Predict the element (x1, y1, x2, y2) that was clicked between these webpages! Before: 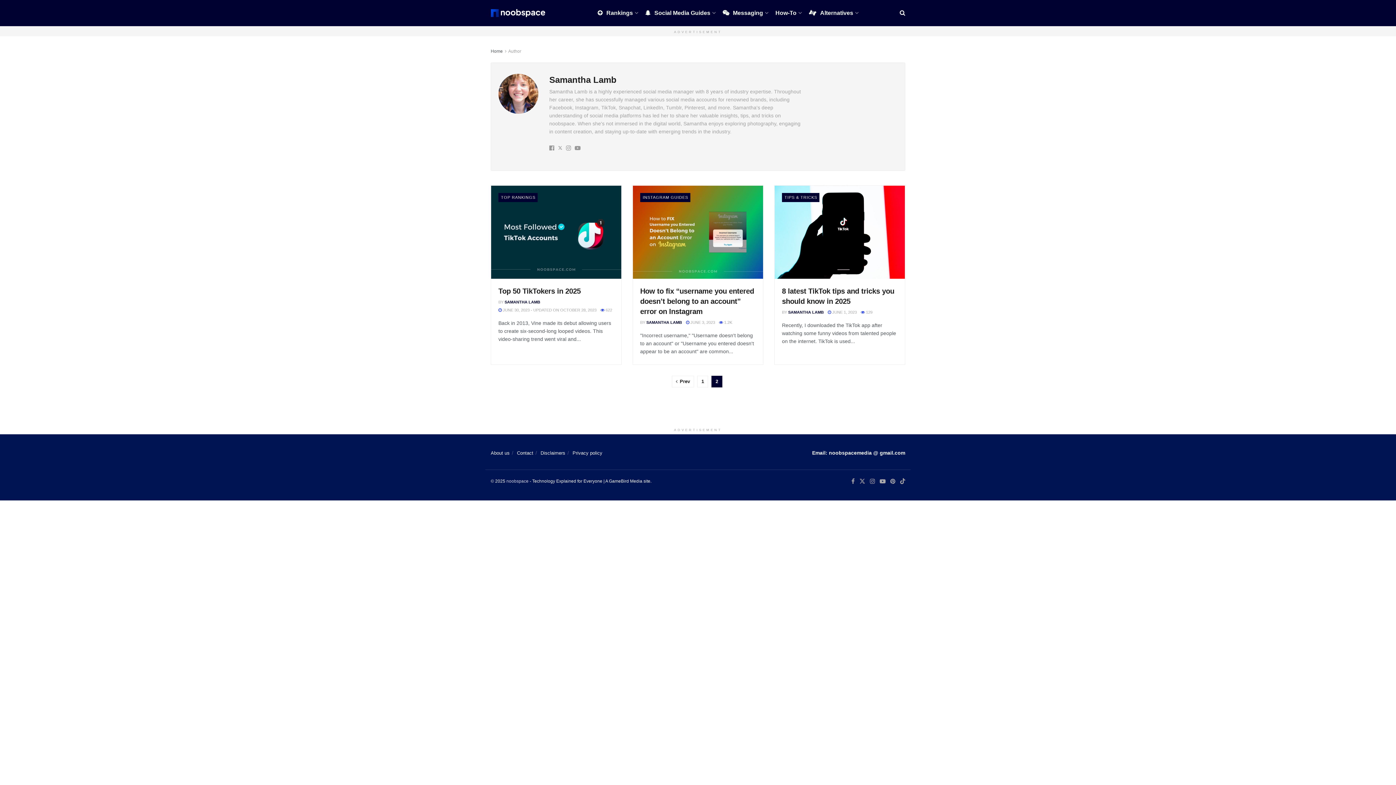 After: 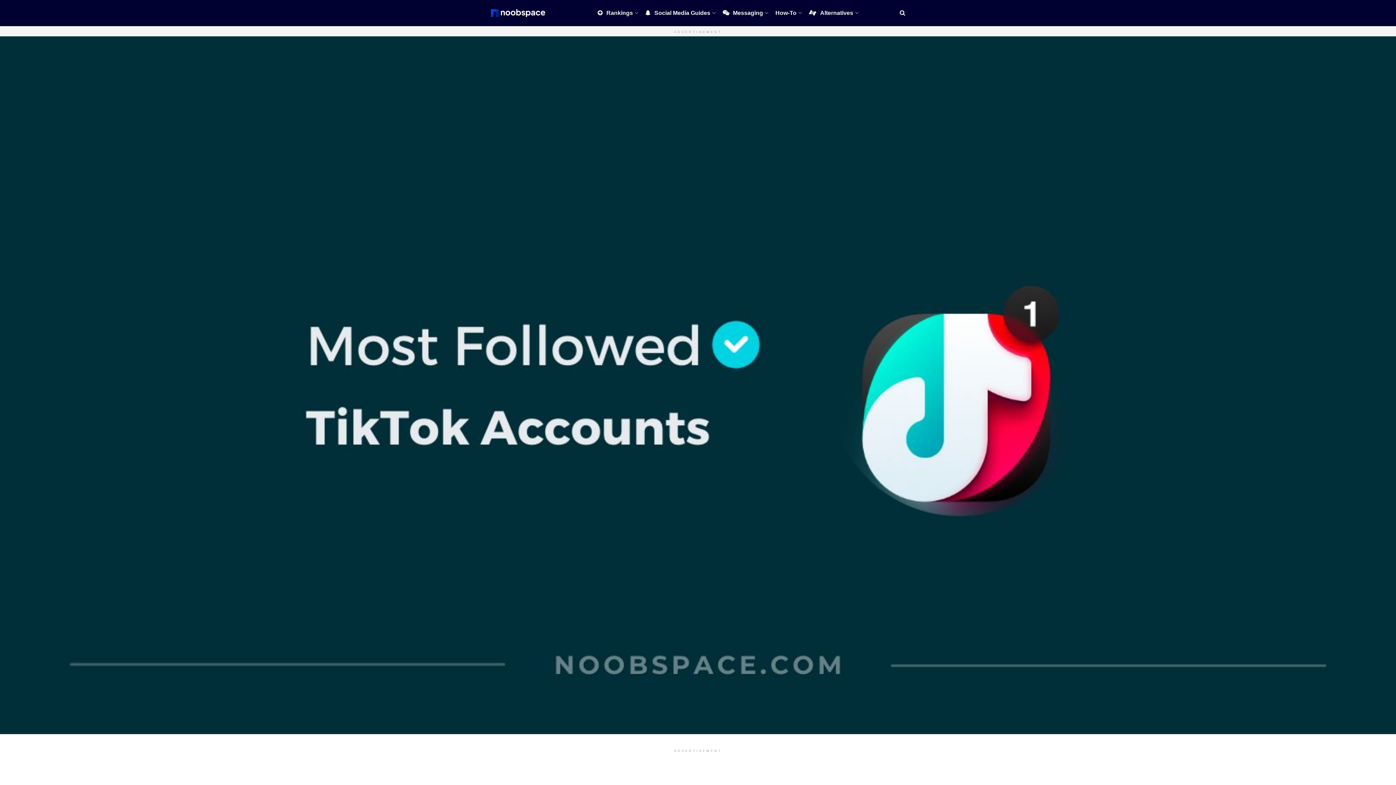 Action: bbox: (498, 307, 596, 312) label:  JUNE 30, 2023 - UPDATED ON OCTOBER 28, 2023